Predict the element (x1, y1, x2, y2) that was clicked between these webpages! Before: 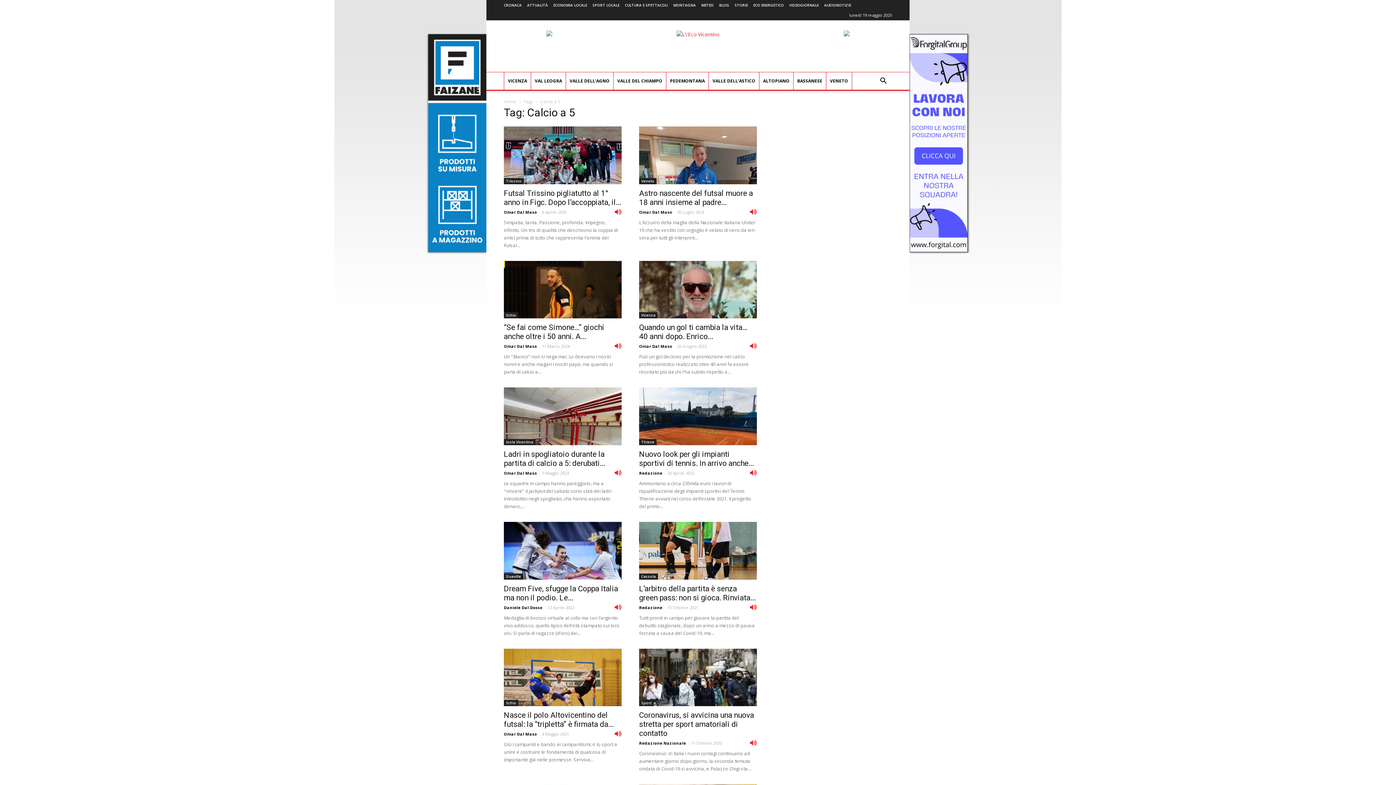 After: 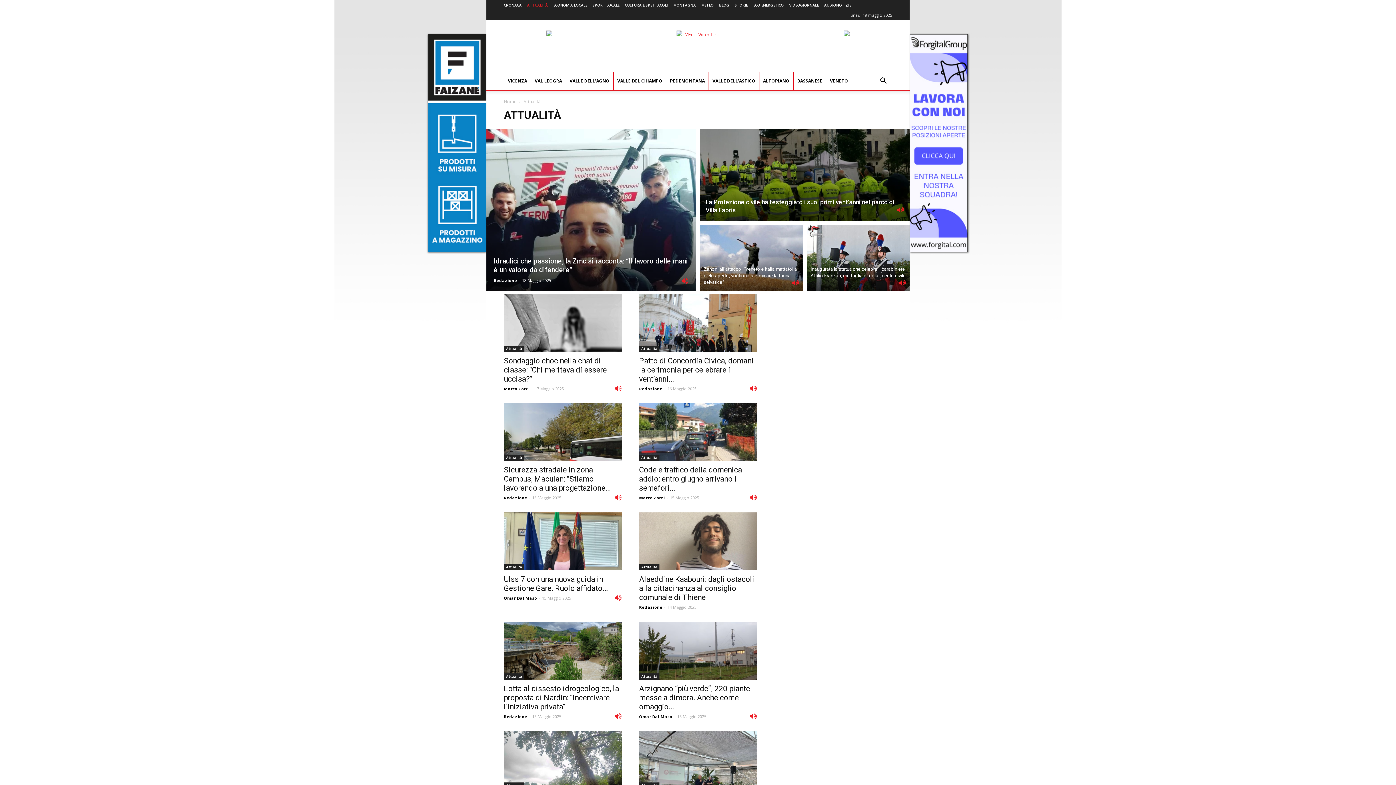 Action: bbox: (527, 2, 548, 7) label: ATTUALITÀ